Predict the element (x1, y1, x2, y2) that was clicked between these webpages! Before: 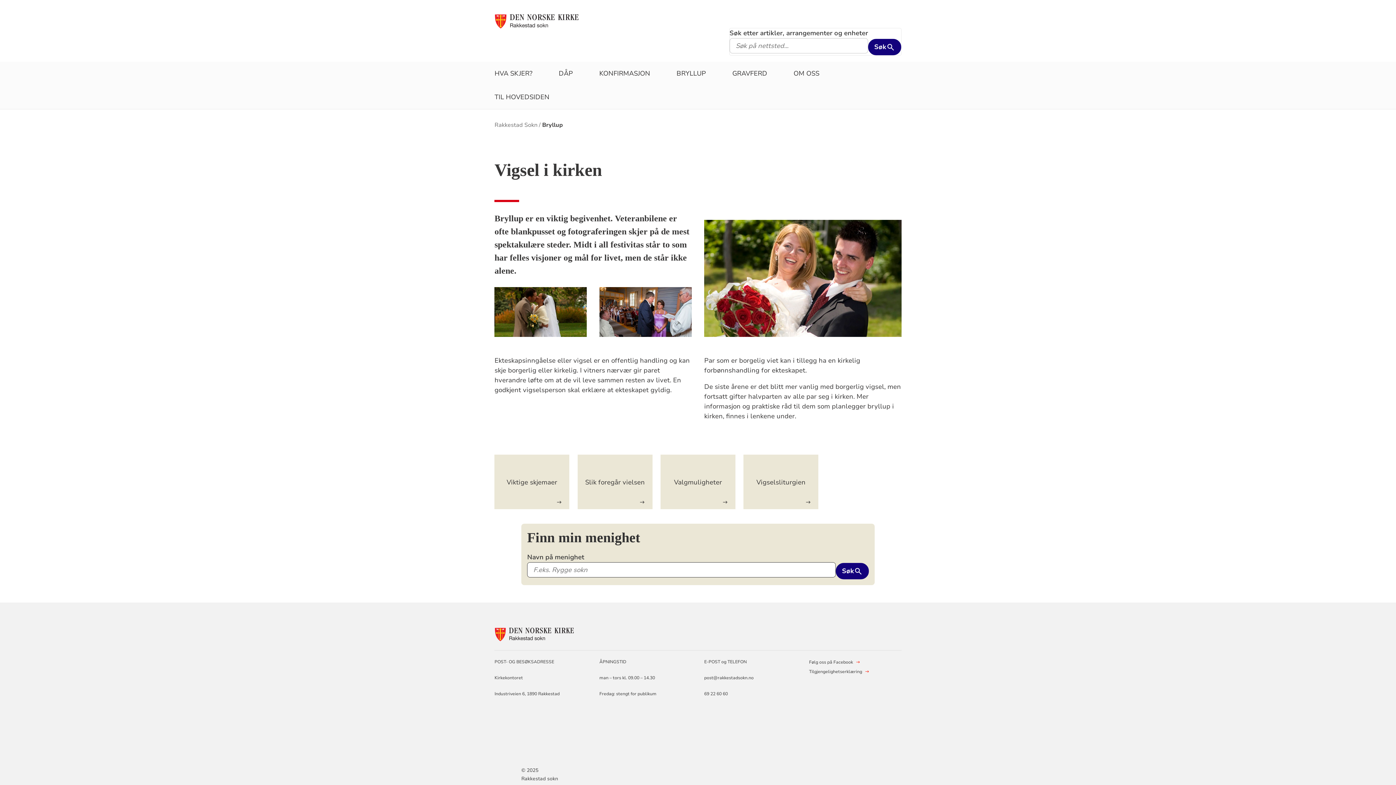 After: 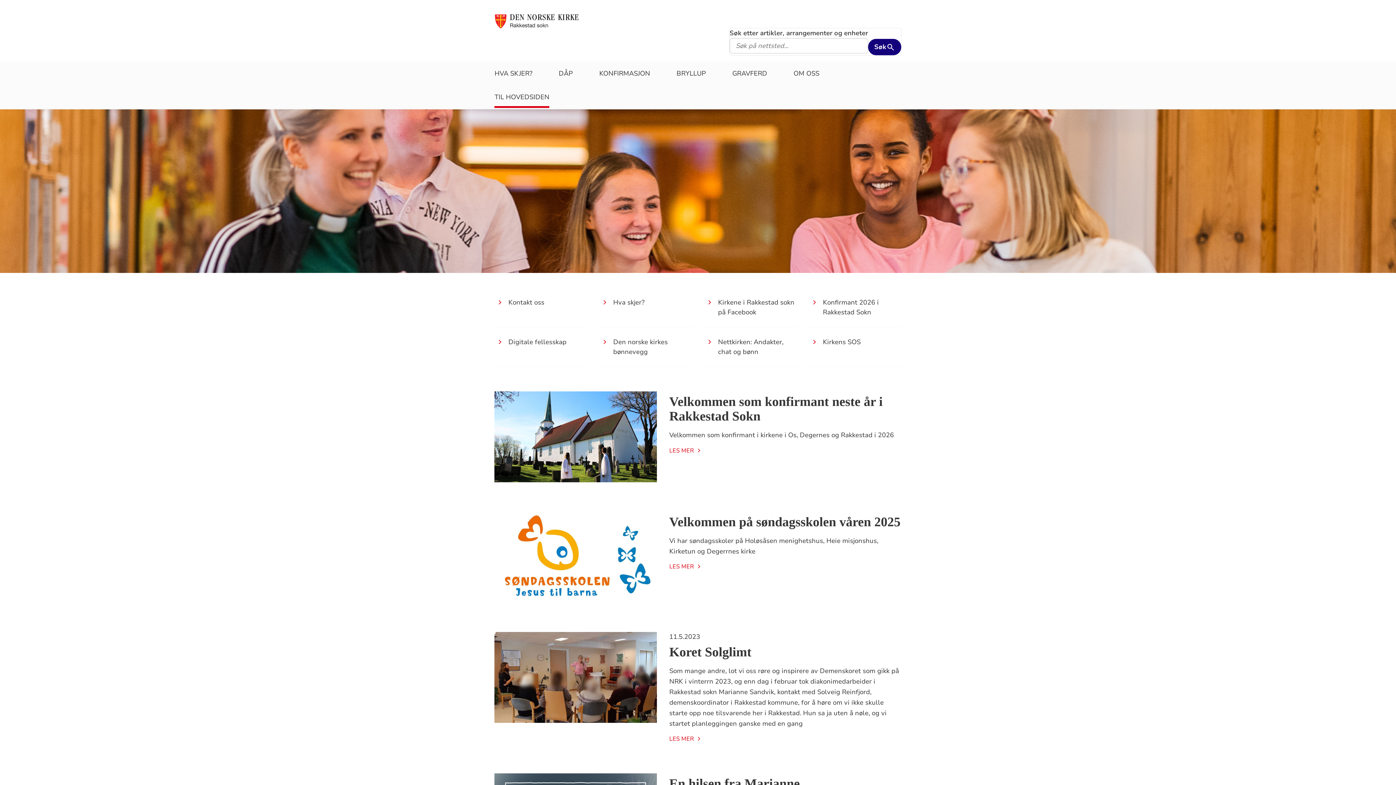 Action: bbox: (494, 120, 540, 128) label: Rakkestad Sokn